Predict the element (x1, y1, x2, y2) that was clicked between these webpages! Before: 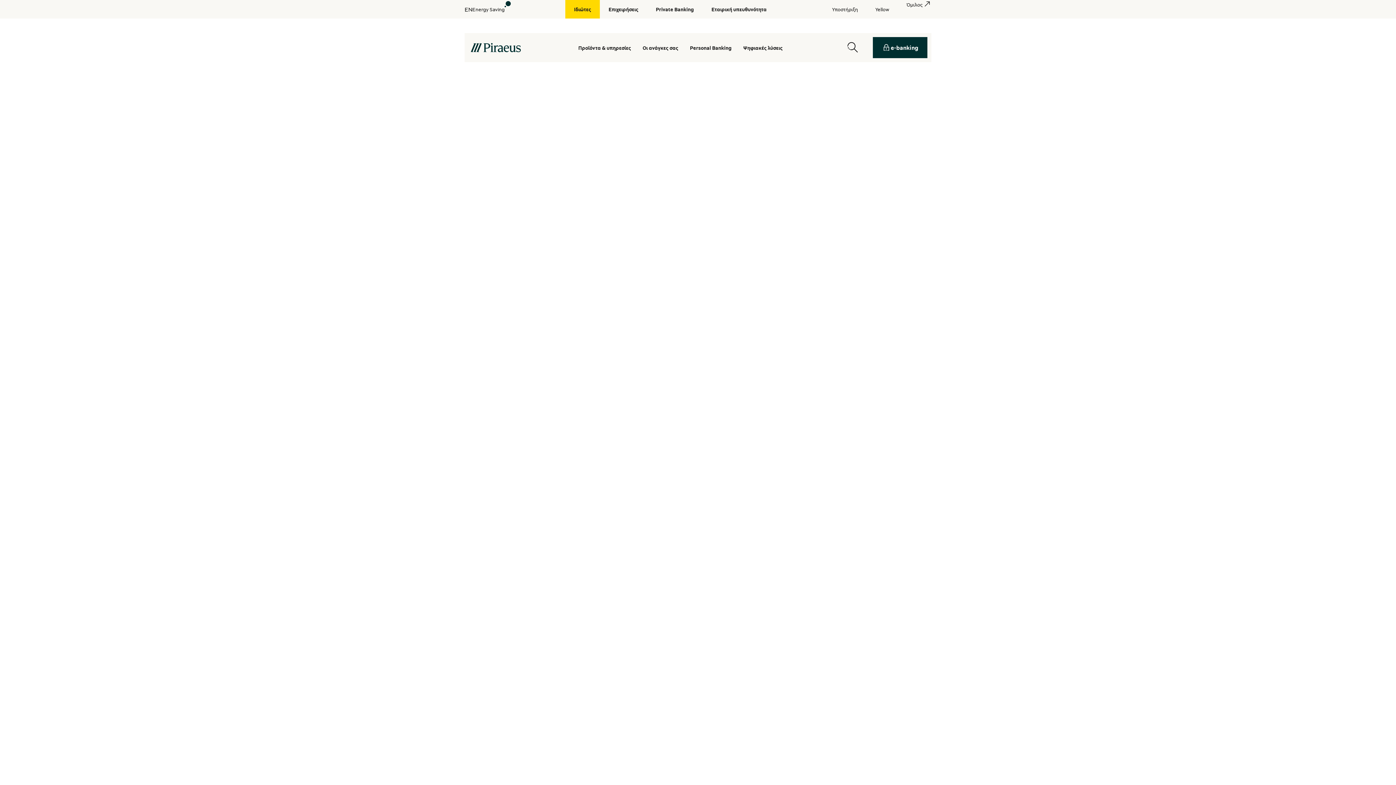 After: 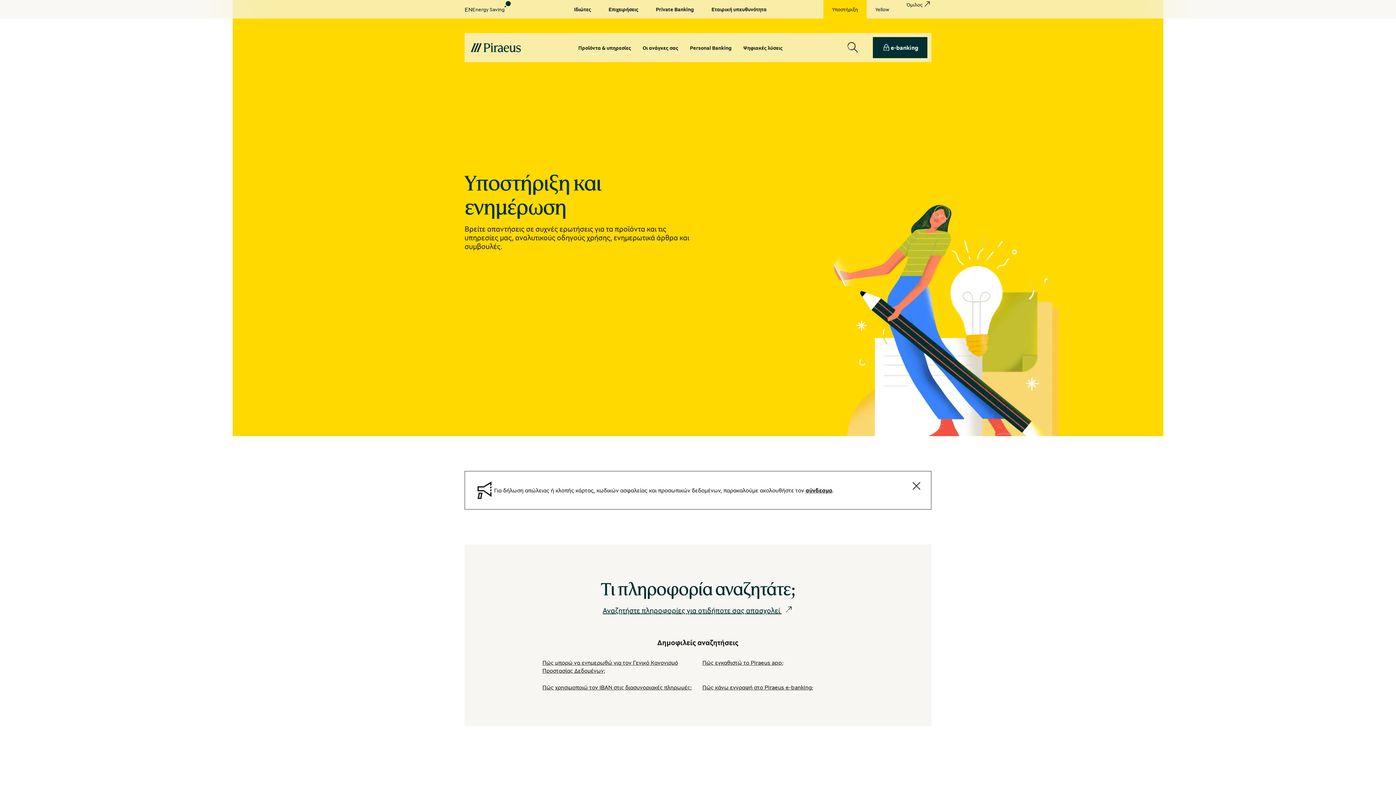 Action: bbox: (823, 0, 866, 18) label: Υποστήριξη